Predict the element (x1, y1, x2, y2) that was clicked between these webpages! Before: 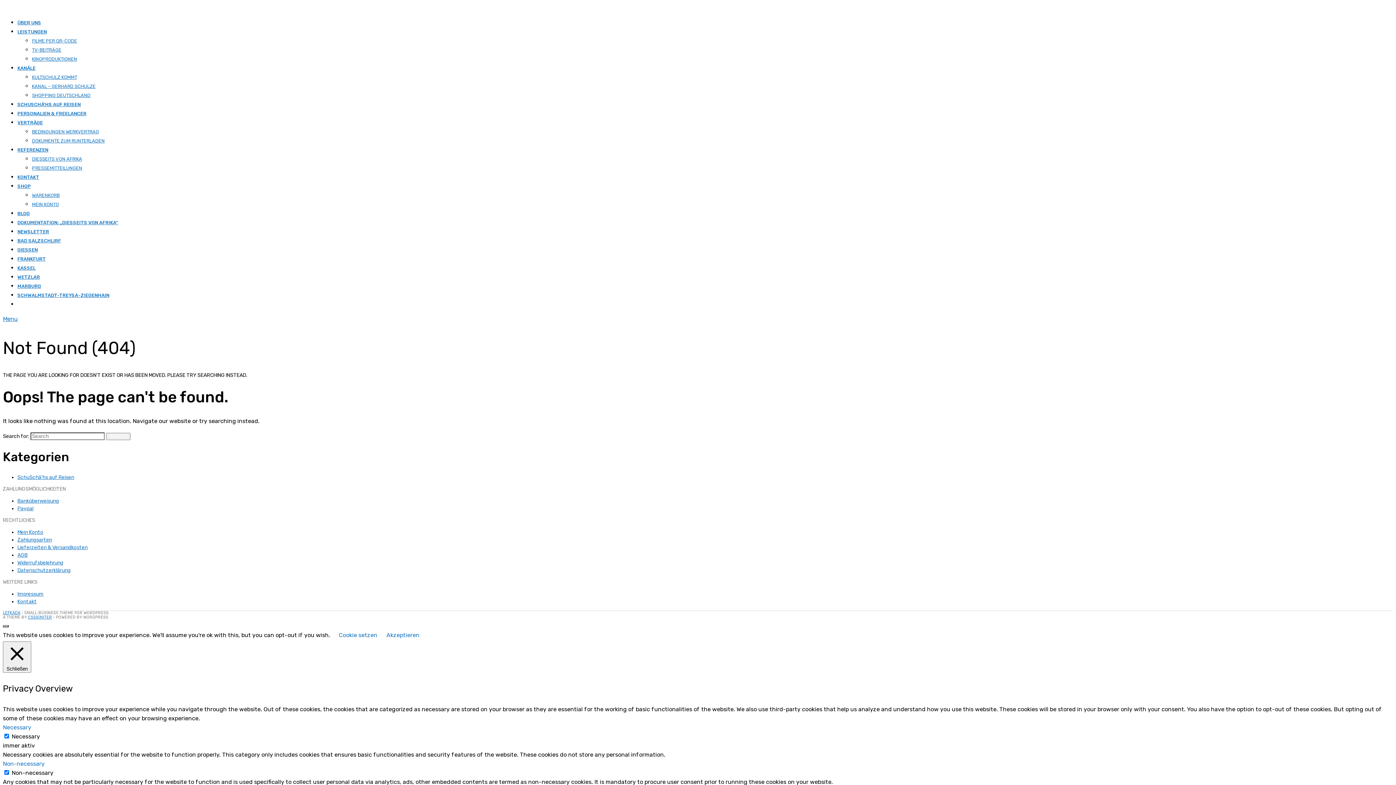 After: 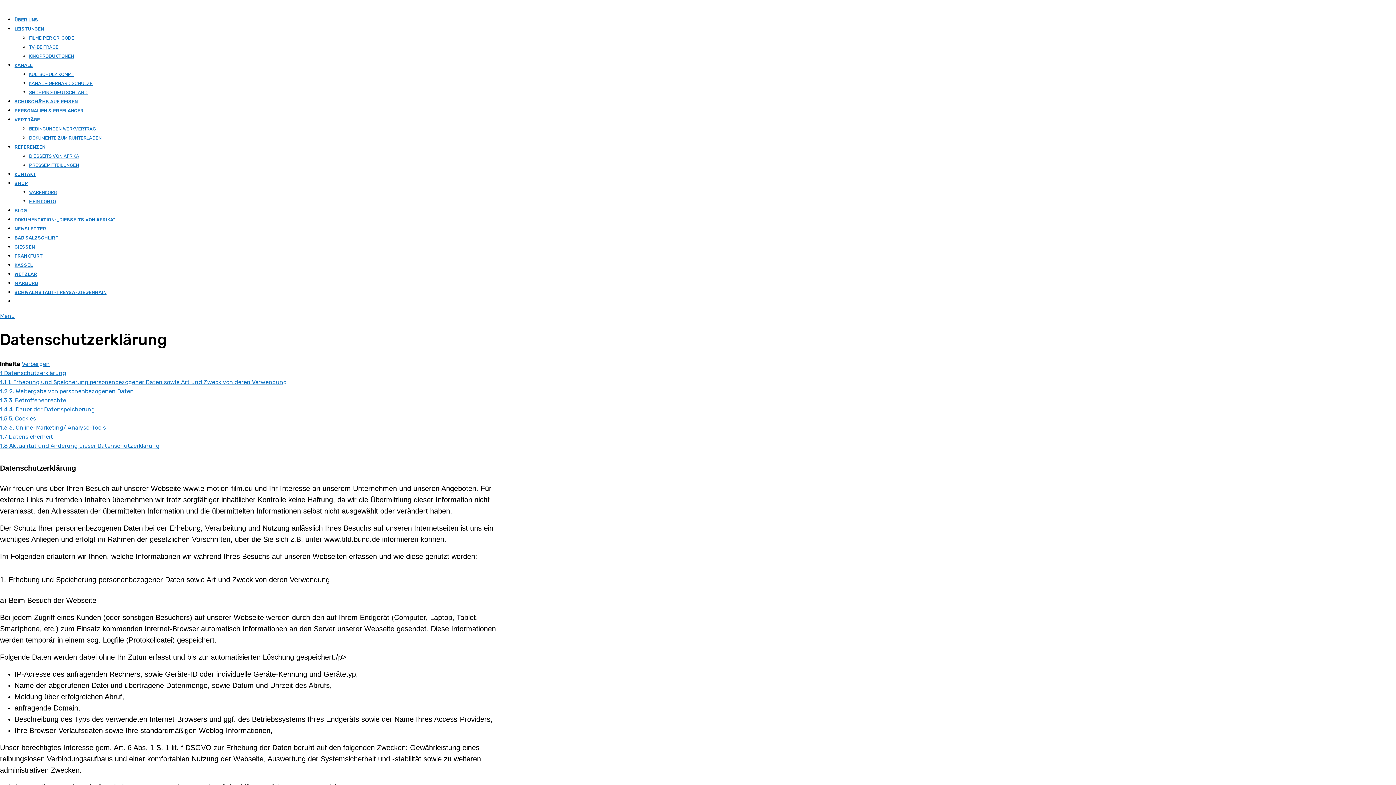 Action: label: Datenschutzerklärung bbox: (17, 567, 70, 573)